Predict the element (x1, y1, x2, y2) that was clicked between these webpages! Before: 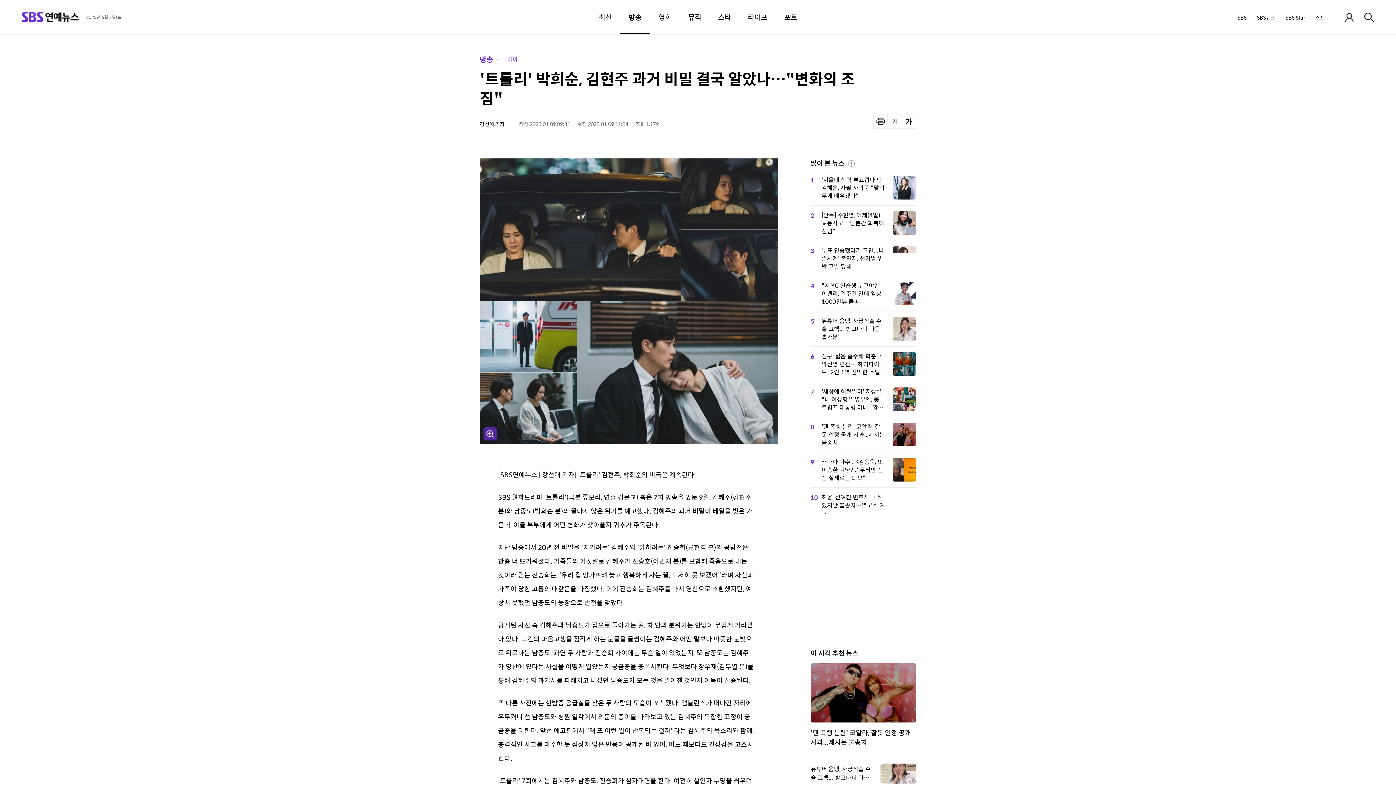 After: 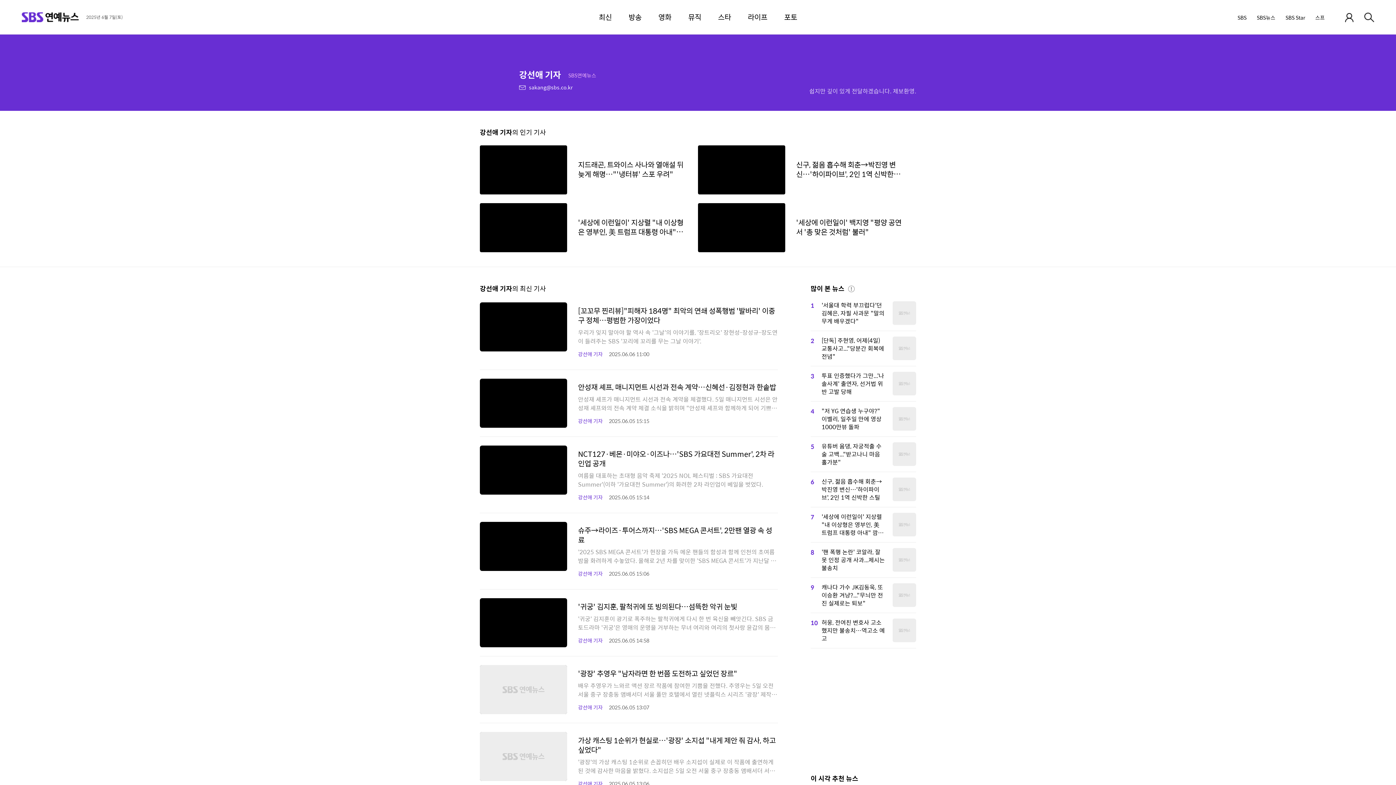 Action: bbox: (480, 120, 504, 127) label: 강선애 기자